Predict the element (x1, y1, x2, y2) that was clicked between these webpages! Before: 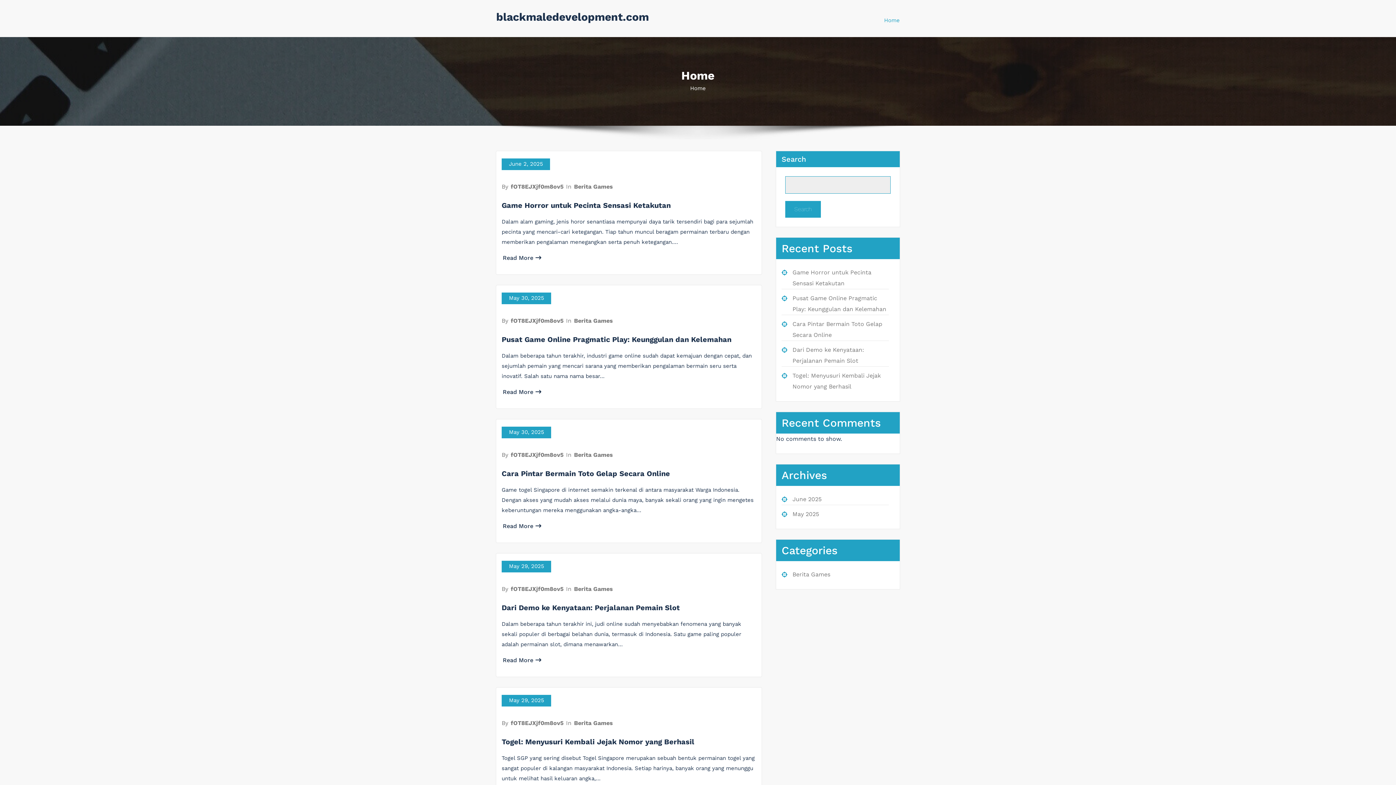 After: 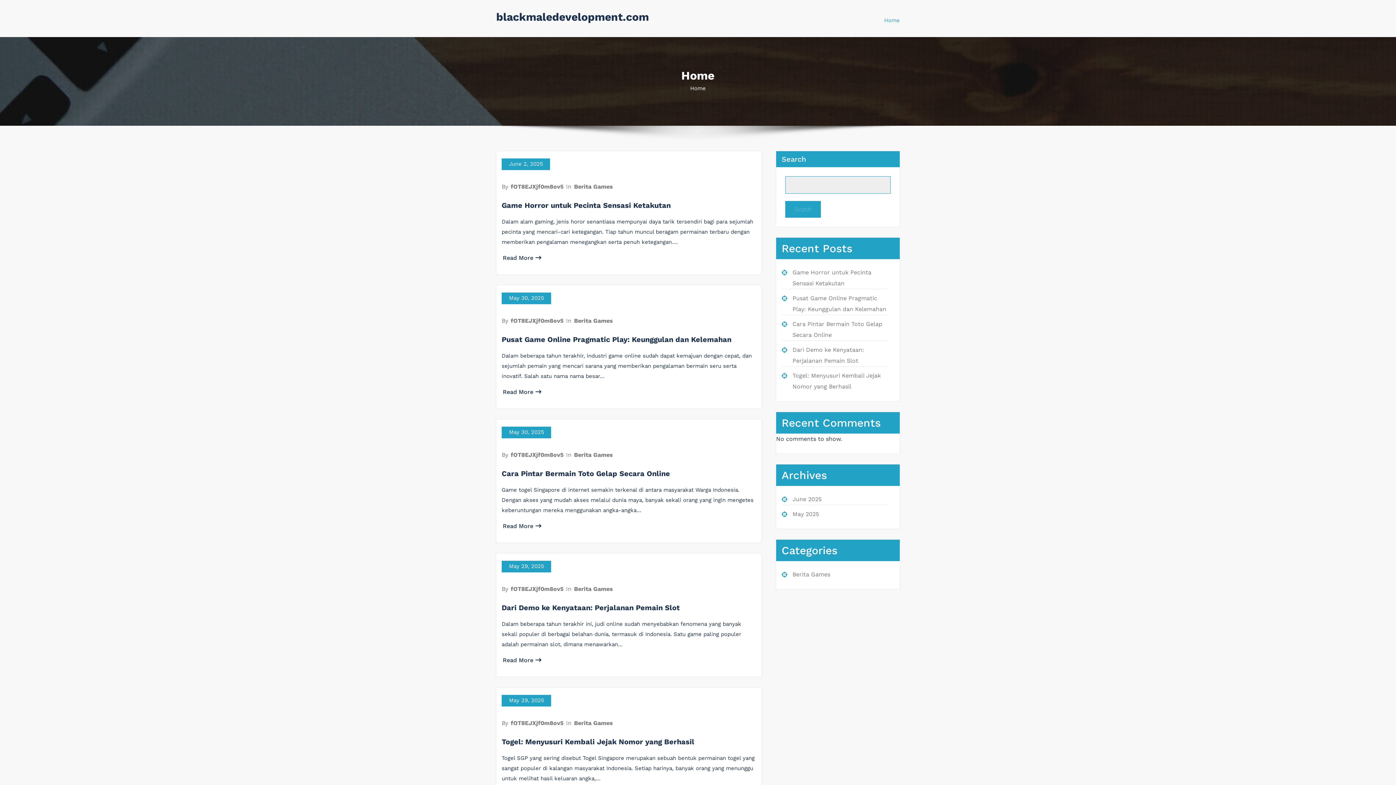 Action: bbox: (496, 10, 649, 23) label: blackmaledevelopment.com